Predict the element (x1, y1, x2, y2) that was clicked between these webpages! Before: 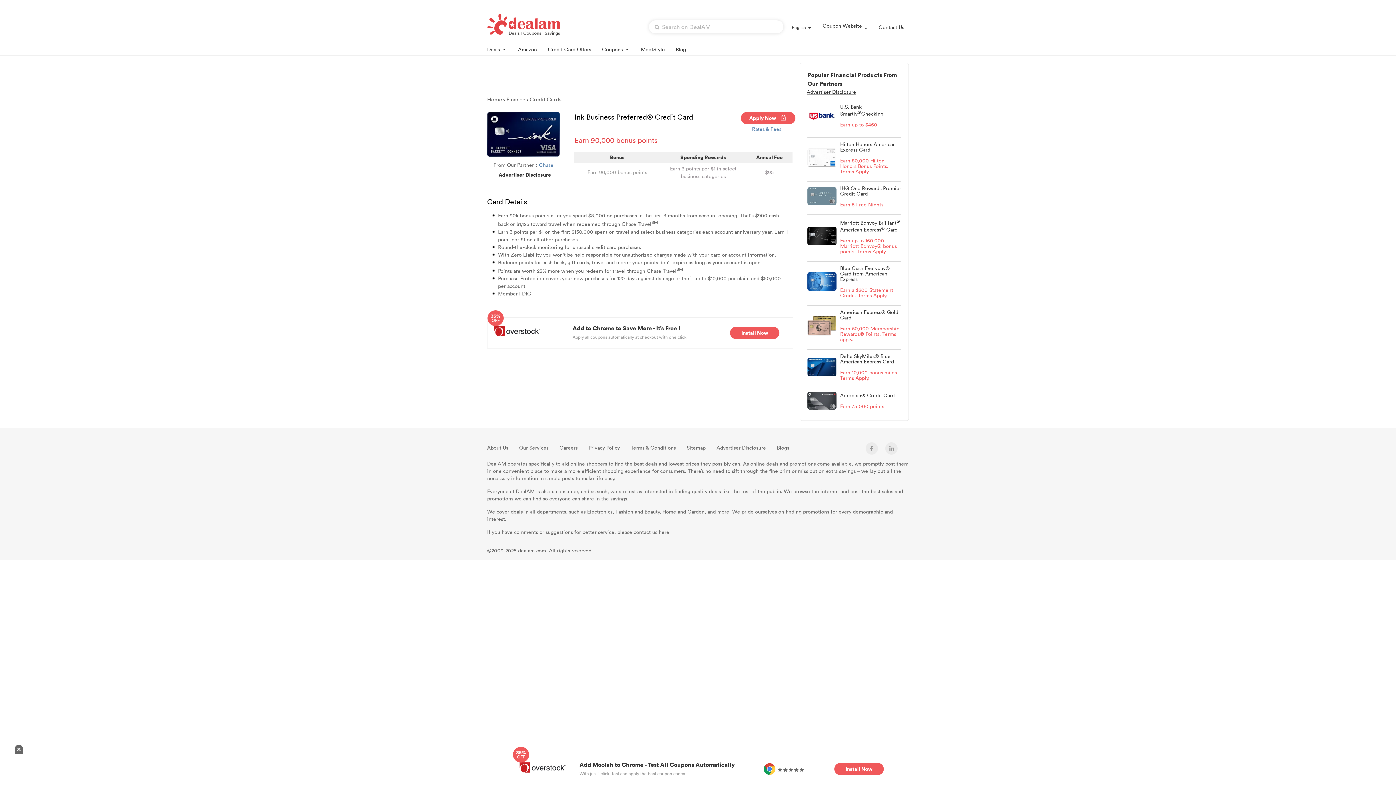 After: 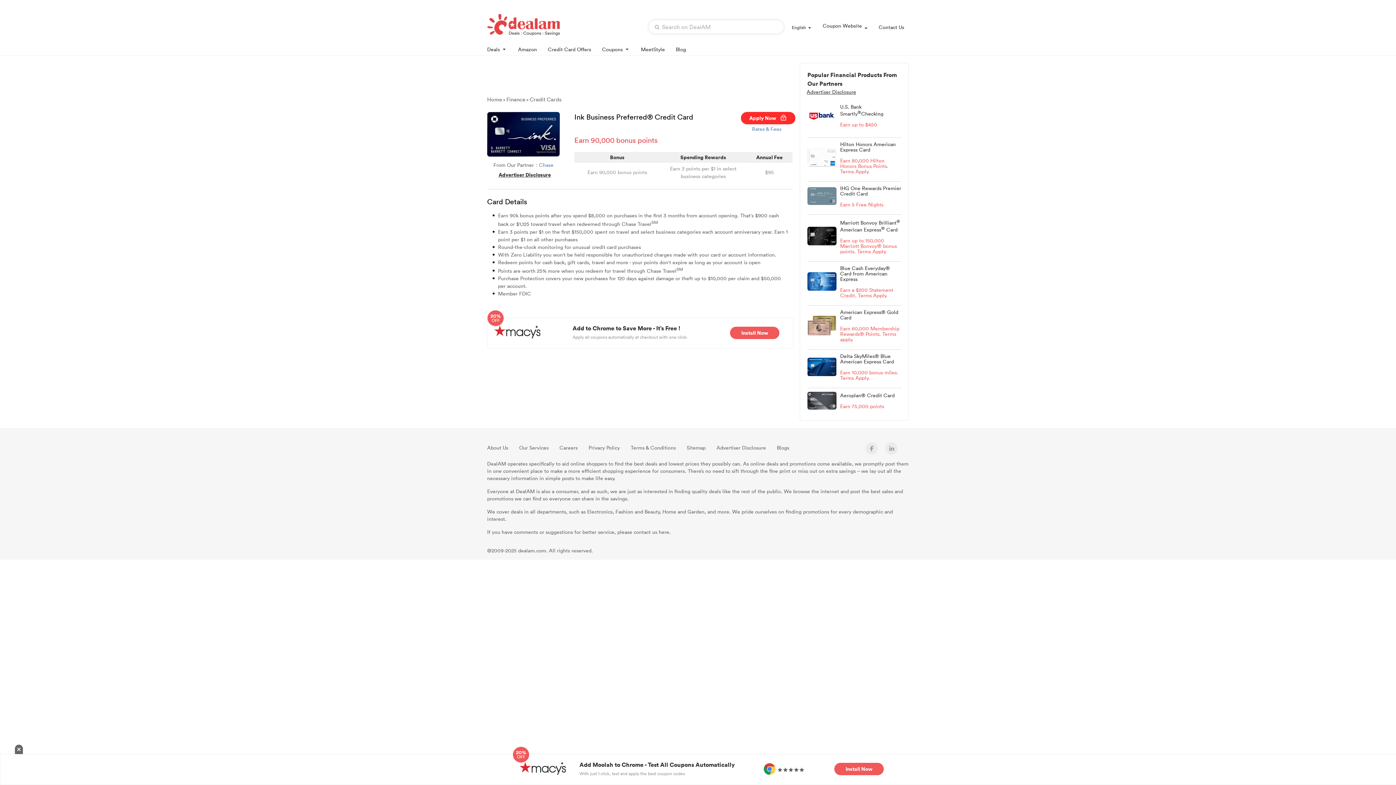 Action: bbox: (741, 112, 795, 124) label: Apply Now